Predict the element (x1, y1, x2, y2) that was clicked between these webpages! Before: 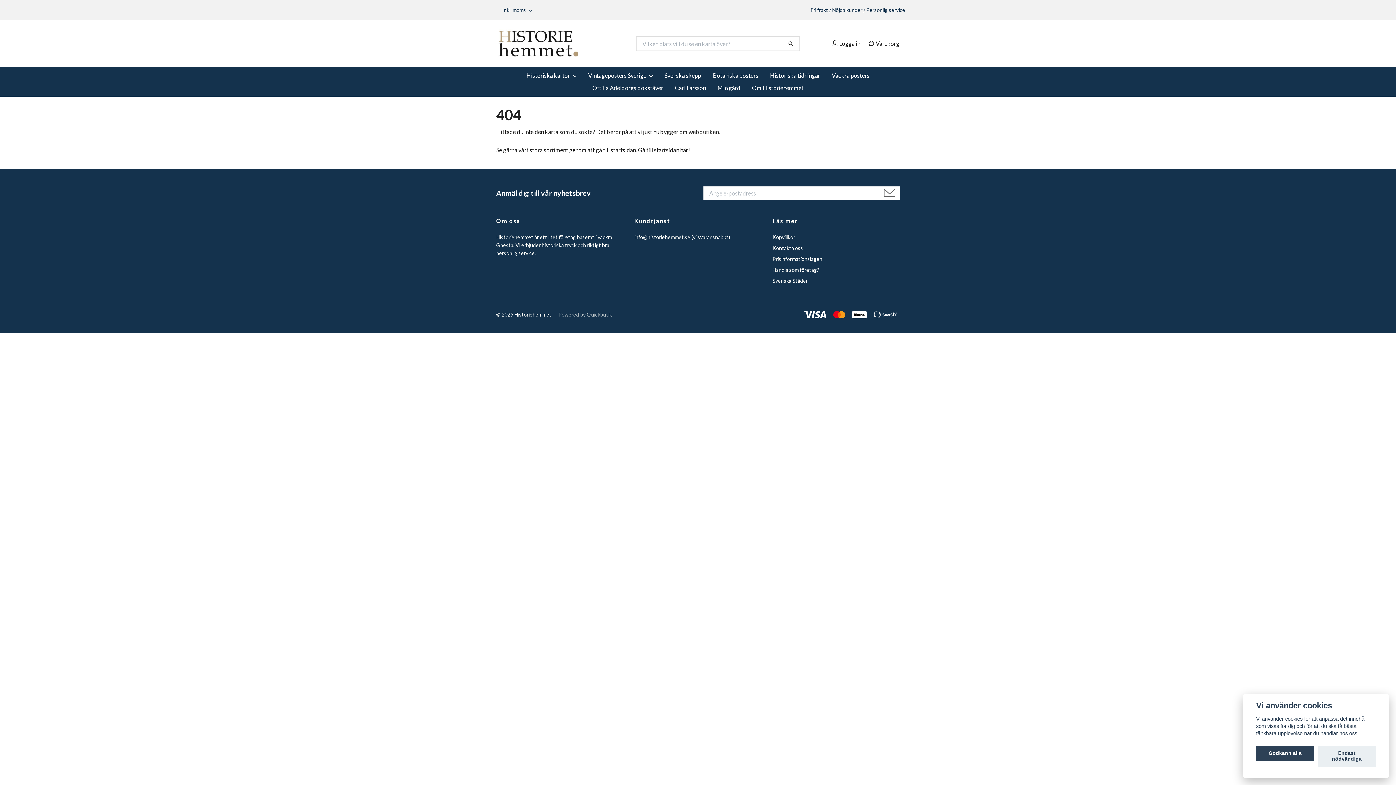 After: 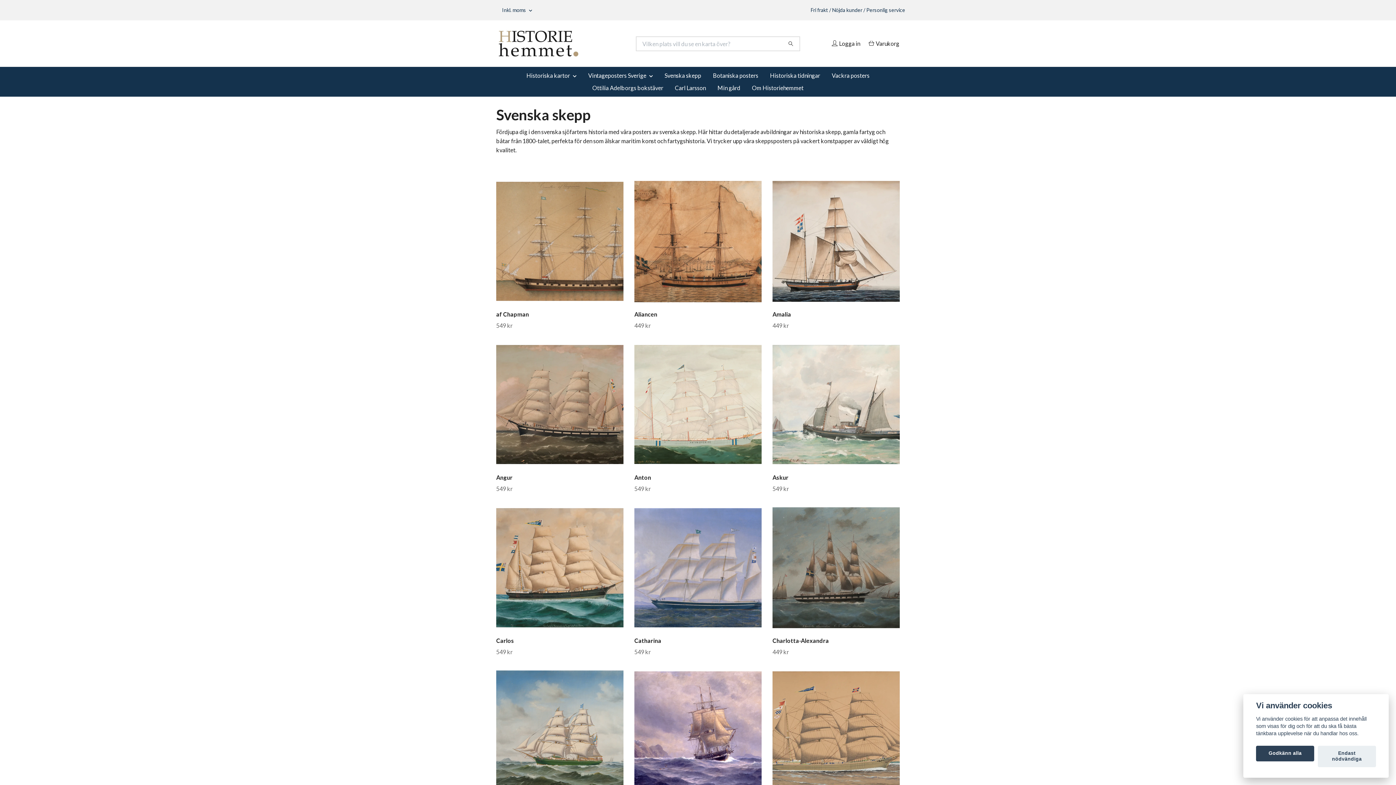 Action: bbox: (658, 69, 707, 81) label: Svenska skepp